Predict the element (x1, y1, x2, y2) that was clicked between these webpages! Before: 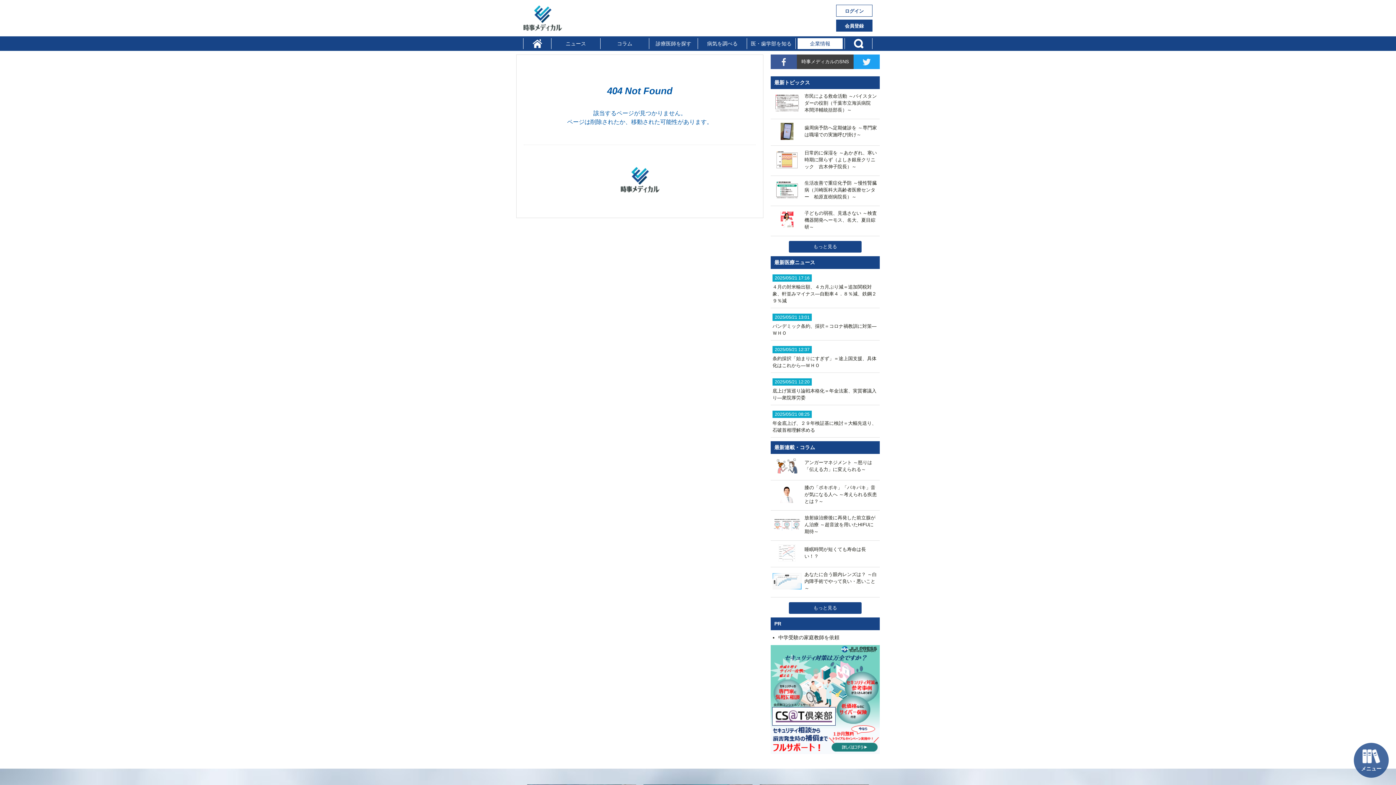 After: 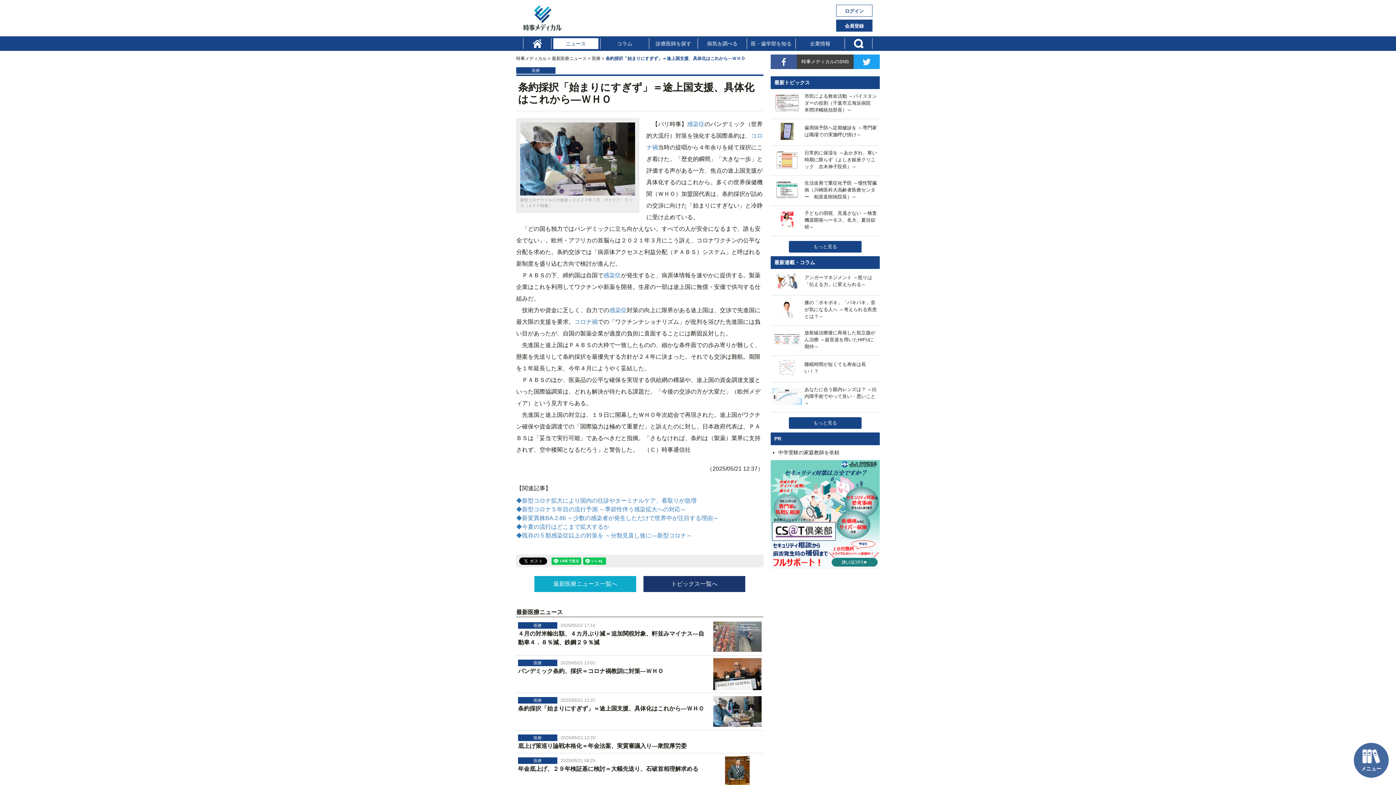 Action: bbox: (772, 346, 878, 369) label: 2025/05/21 12:37

条約採択「始まりにすぎず」＝途上国支援、具体化はこれから―ＷＨＯ